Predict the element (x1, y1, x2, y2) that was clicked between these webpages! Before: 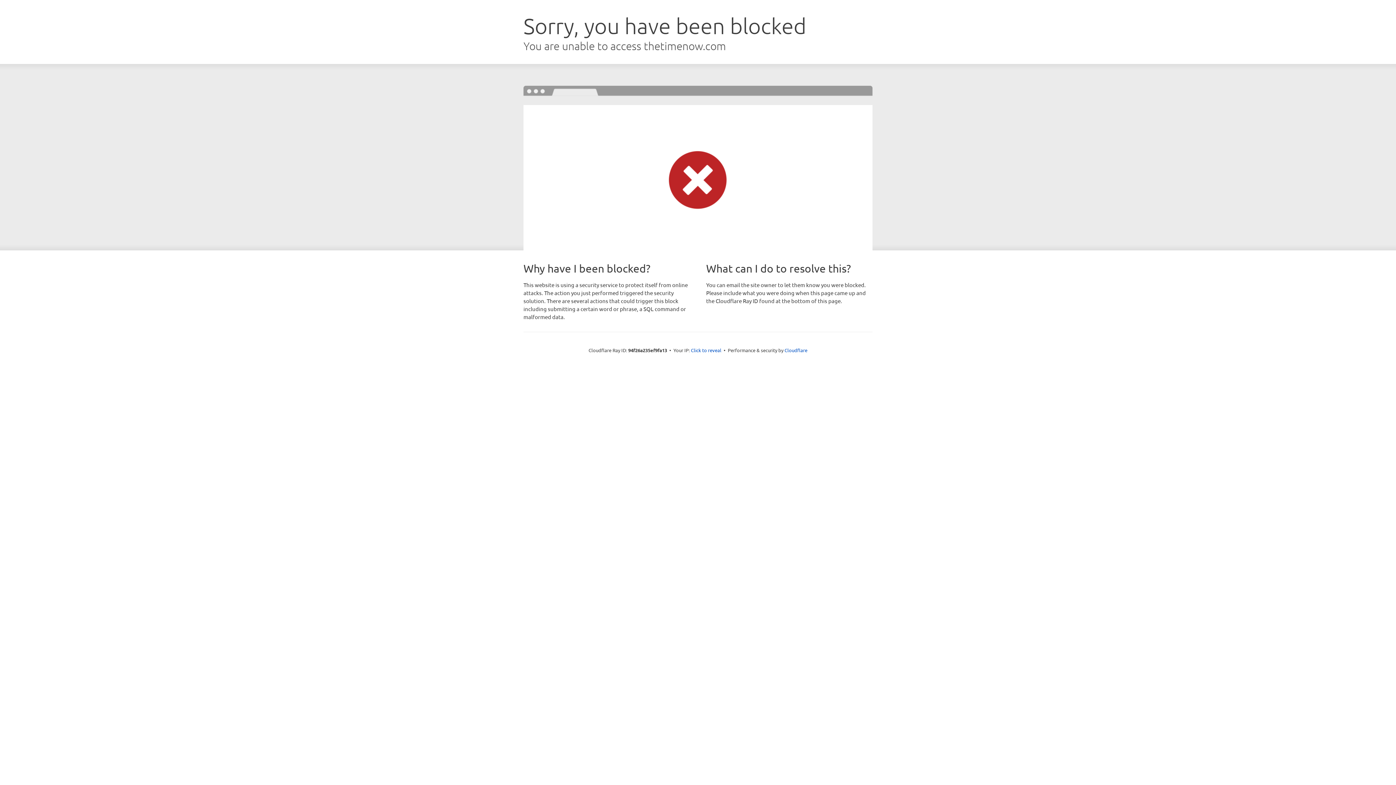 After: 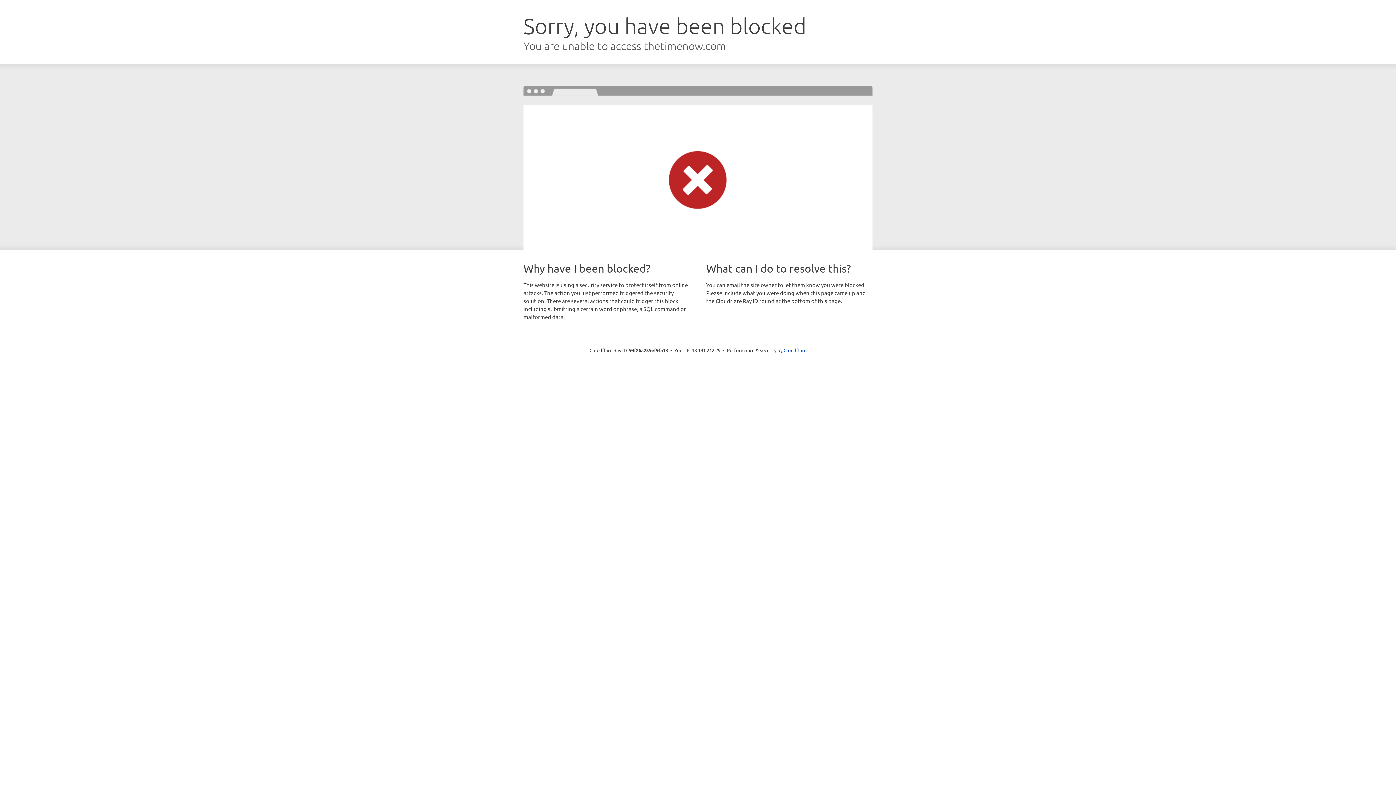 Action: label: Click to reveal bbox: (691, 346, 721, 353)